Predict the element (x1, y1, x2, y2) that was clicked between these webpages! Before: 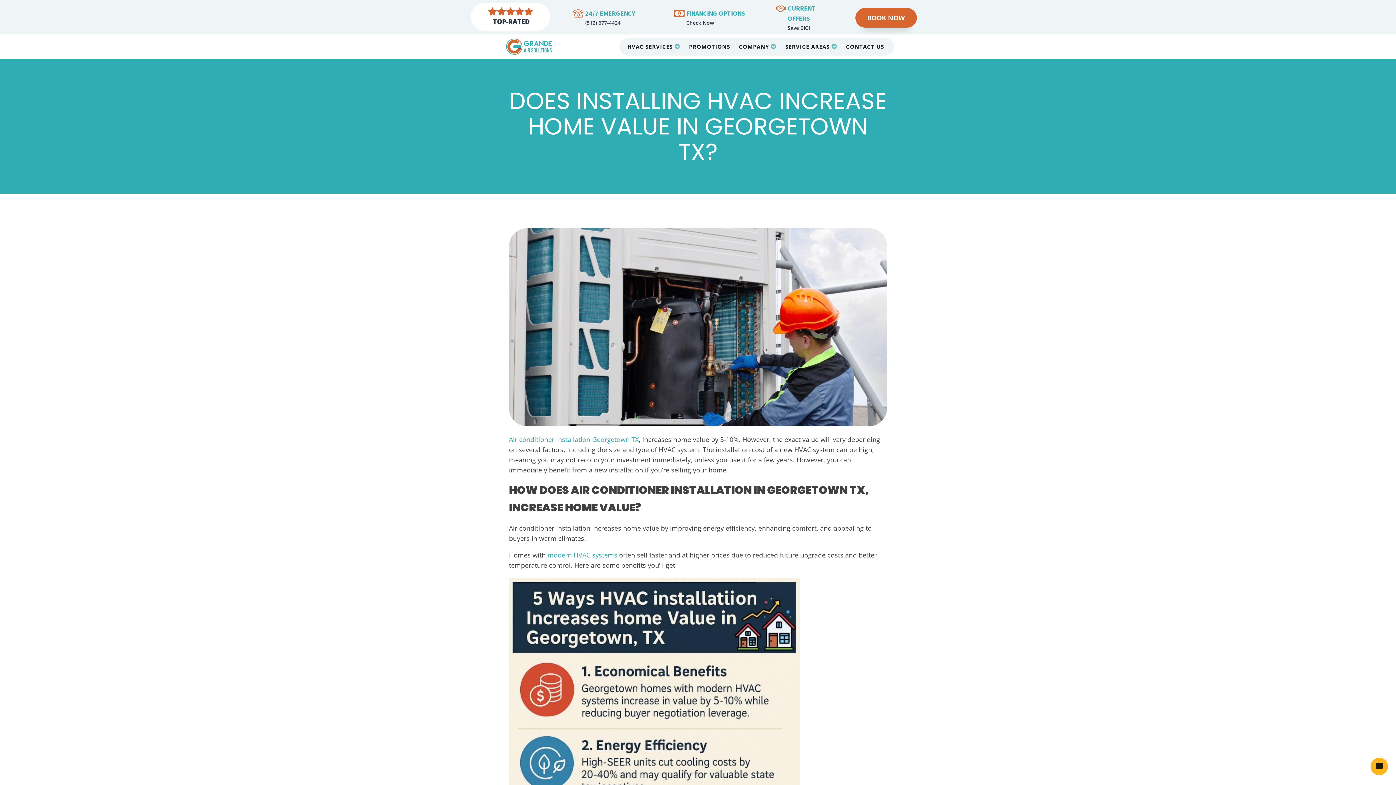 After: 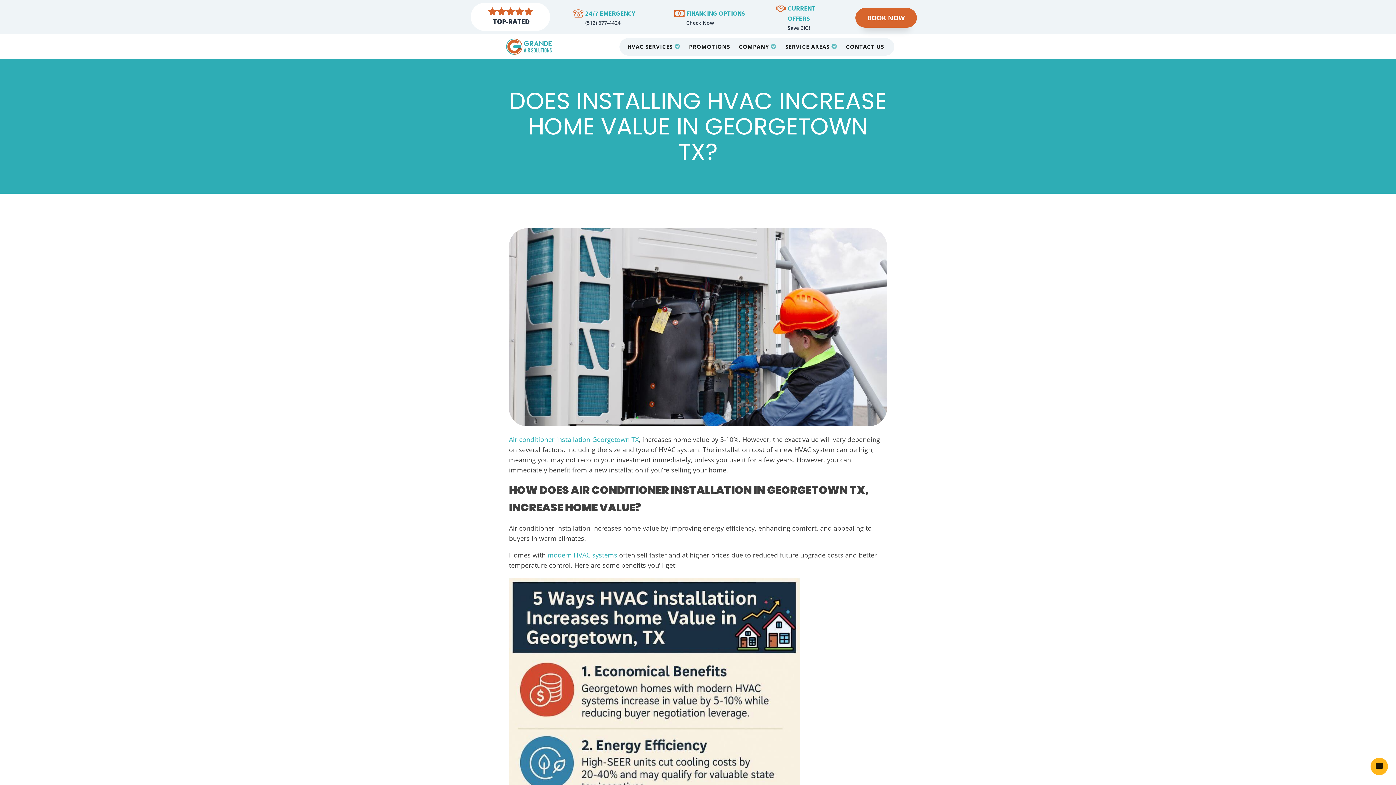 Action: bbox: (573, 8, 635, 25) label: 24/7 EMERGENCY

(512) 677-4424
